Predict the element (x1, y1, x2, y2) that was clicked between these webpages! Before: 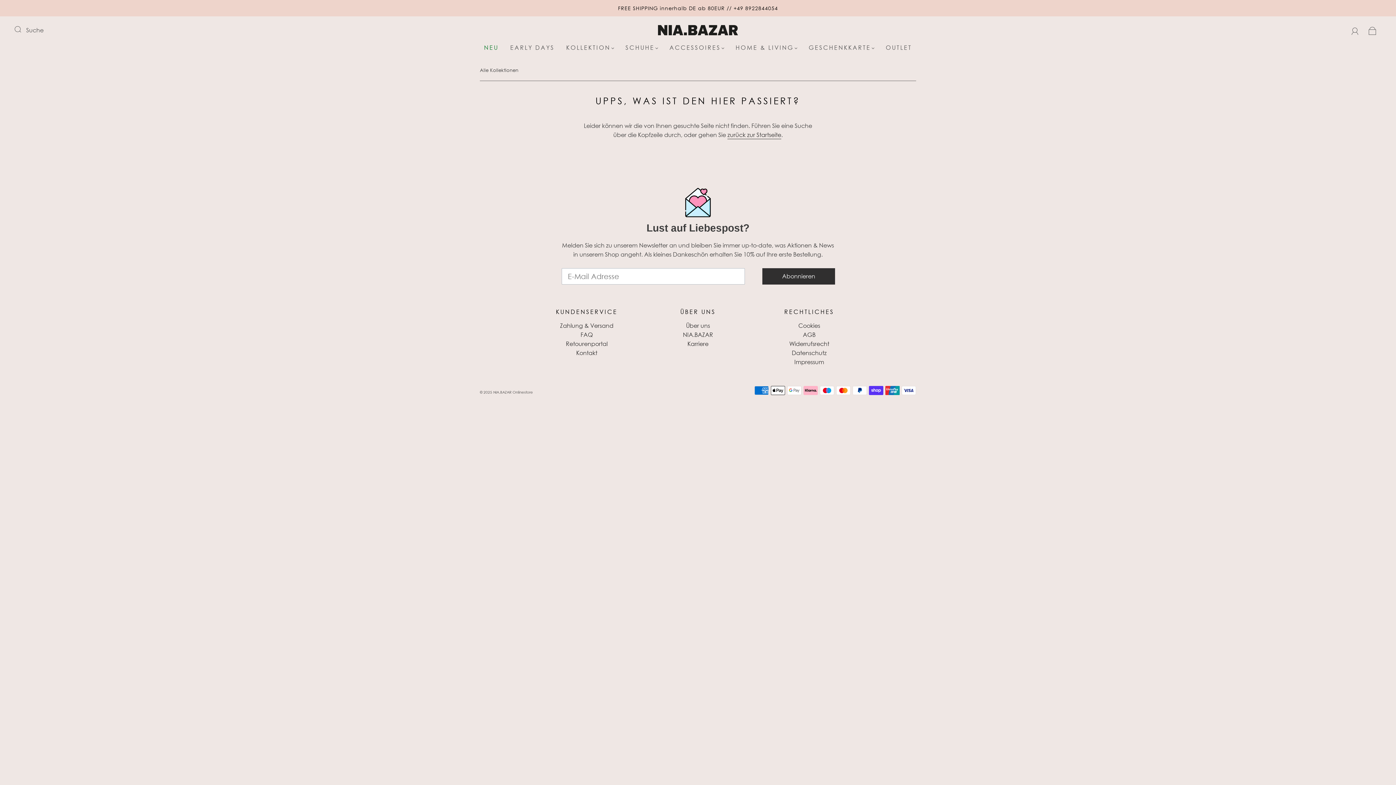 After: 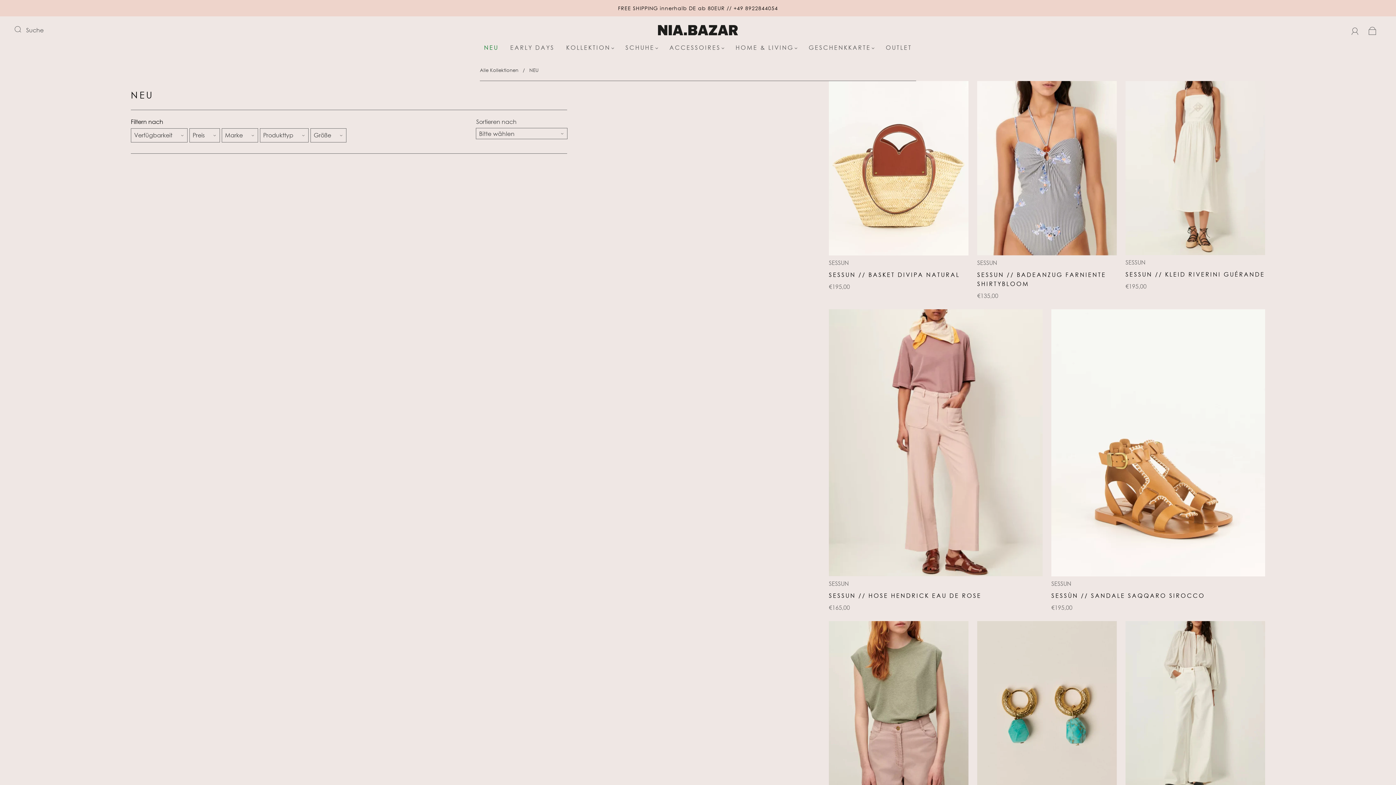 Action: bbox: (484, 44, 498, 51) label: NEU